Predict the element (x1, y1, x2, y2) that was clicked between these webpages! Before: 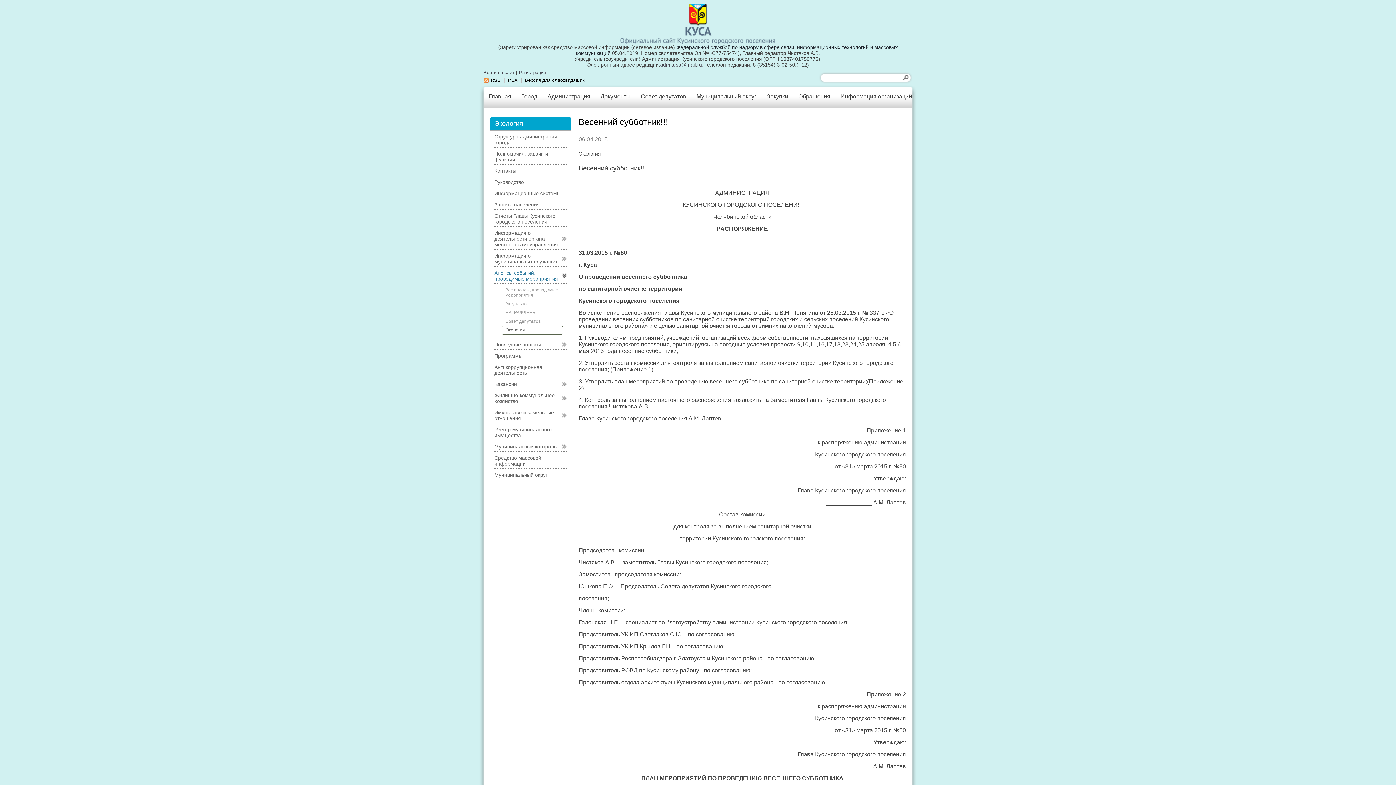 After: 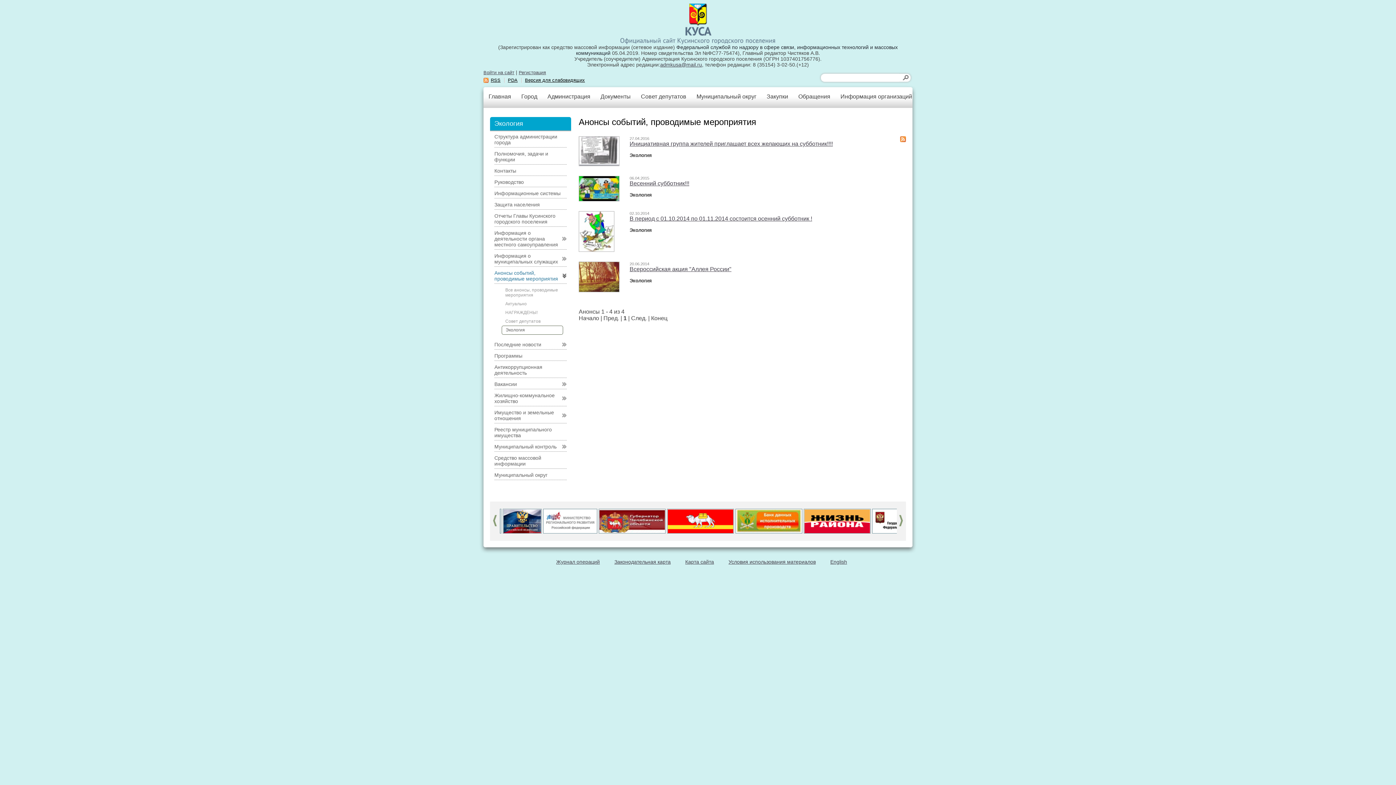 Action: bbox: (505, 327, 559, 332) label: Экология